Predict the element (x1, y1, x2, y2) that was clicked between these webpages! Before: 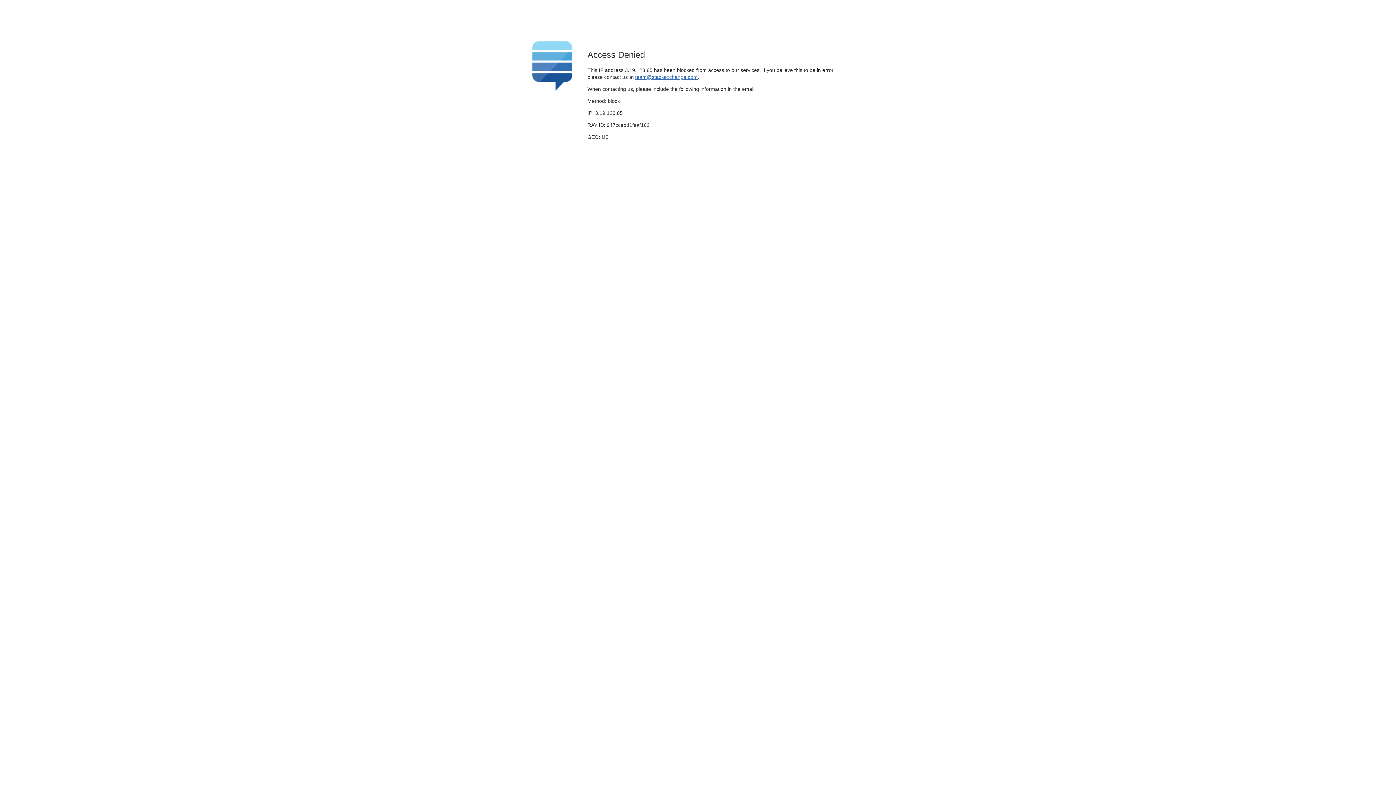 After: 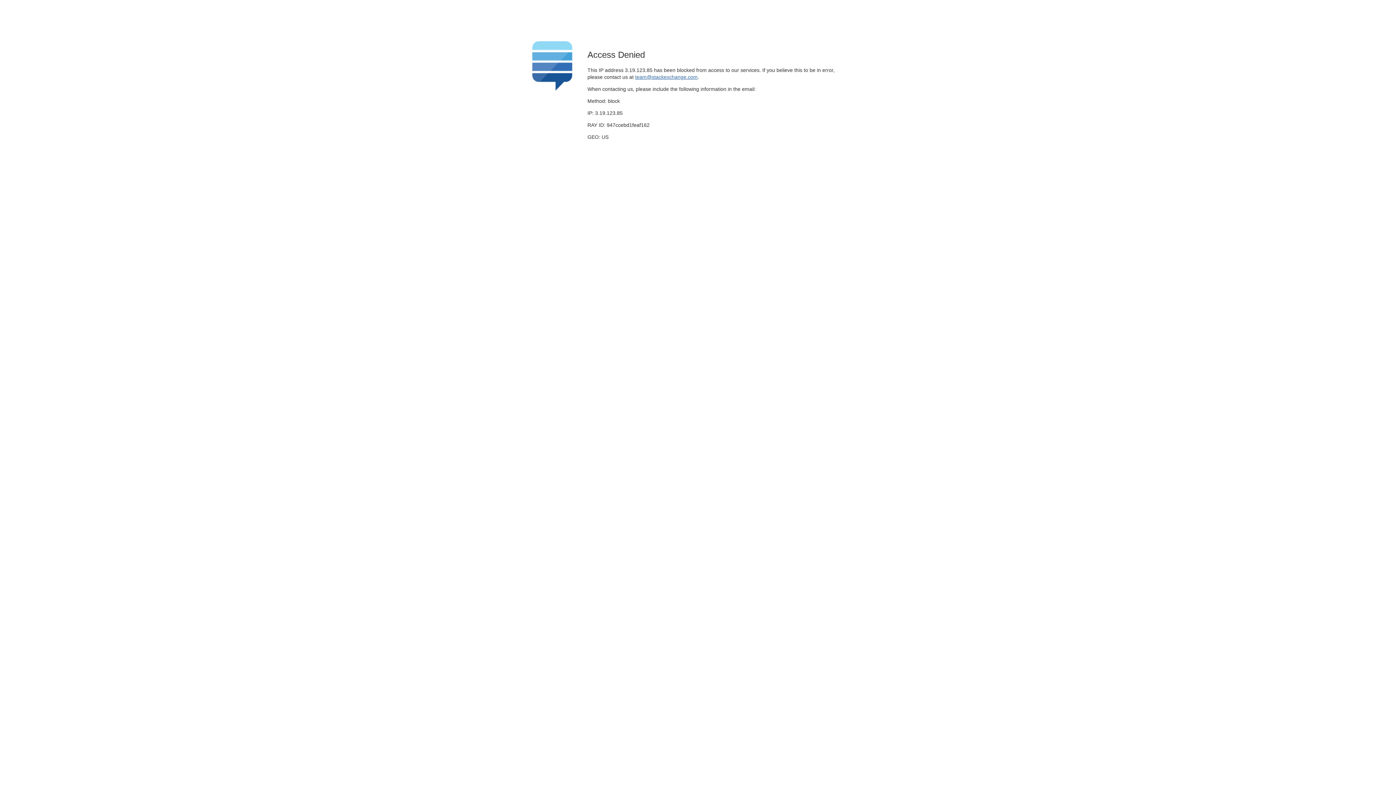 Action: label: team@stackexchange.com bbox: (635, 74, 697, 79)